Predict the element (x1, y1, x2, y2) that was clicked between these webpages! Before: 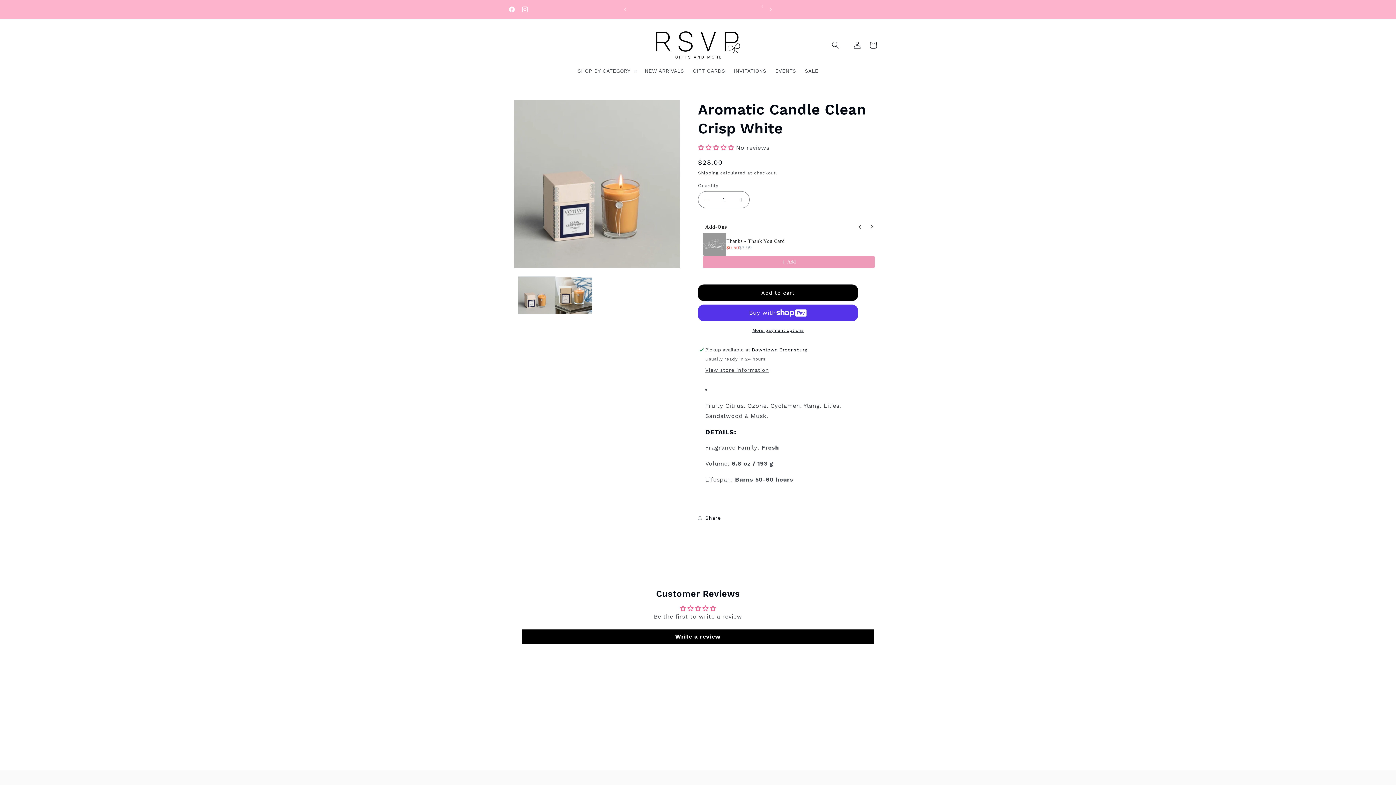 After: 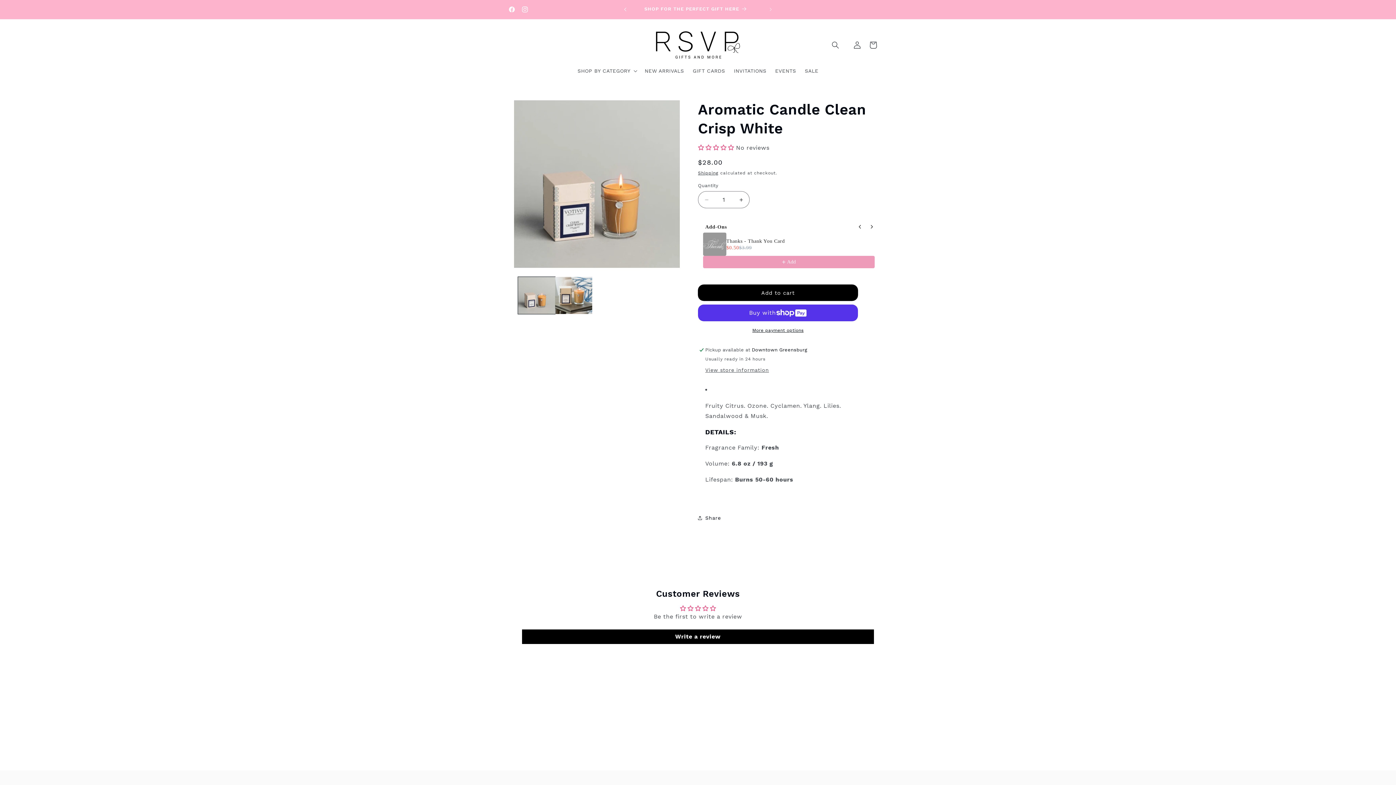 Action: bbox: (617, 2, 633, 16) label: Previous announcement